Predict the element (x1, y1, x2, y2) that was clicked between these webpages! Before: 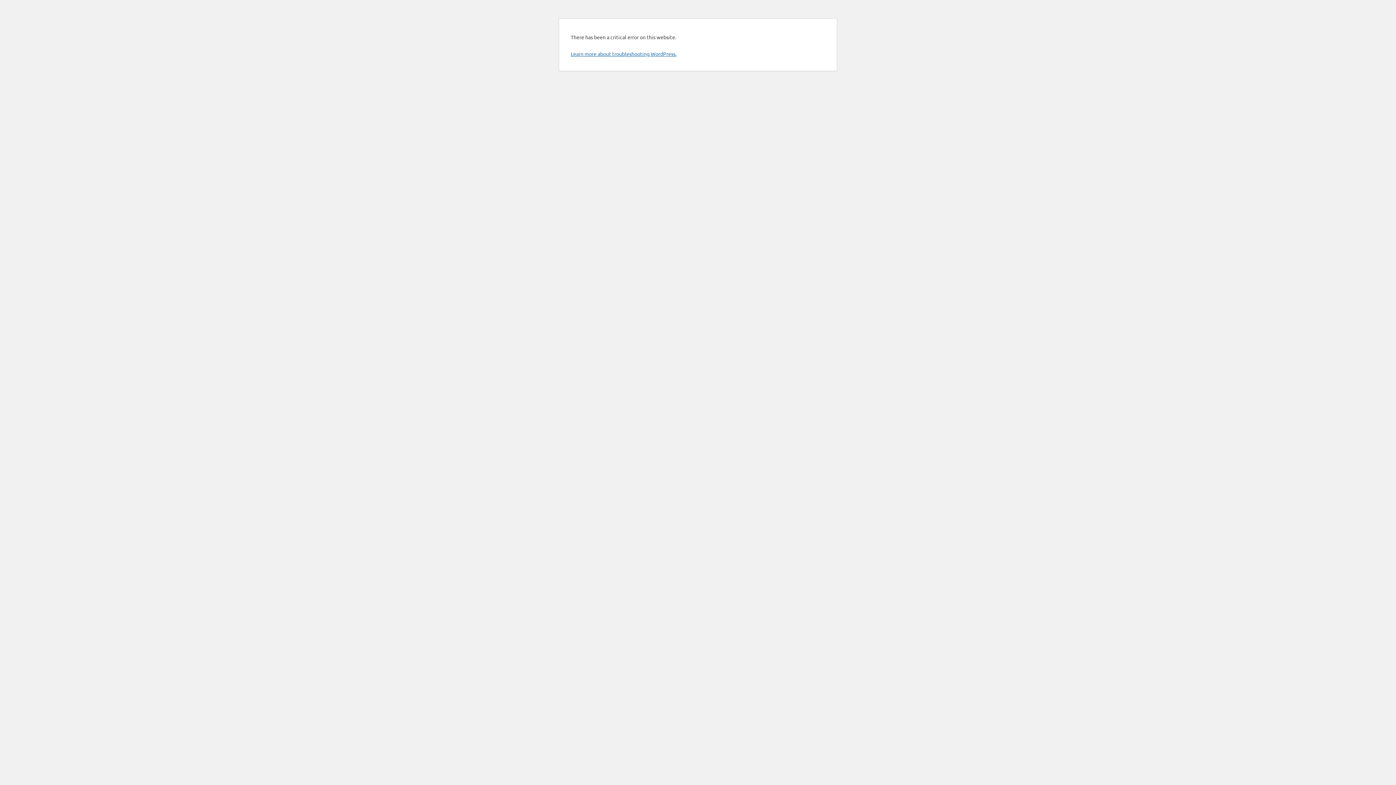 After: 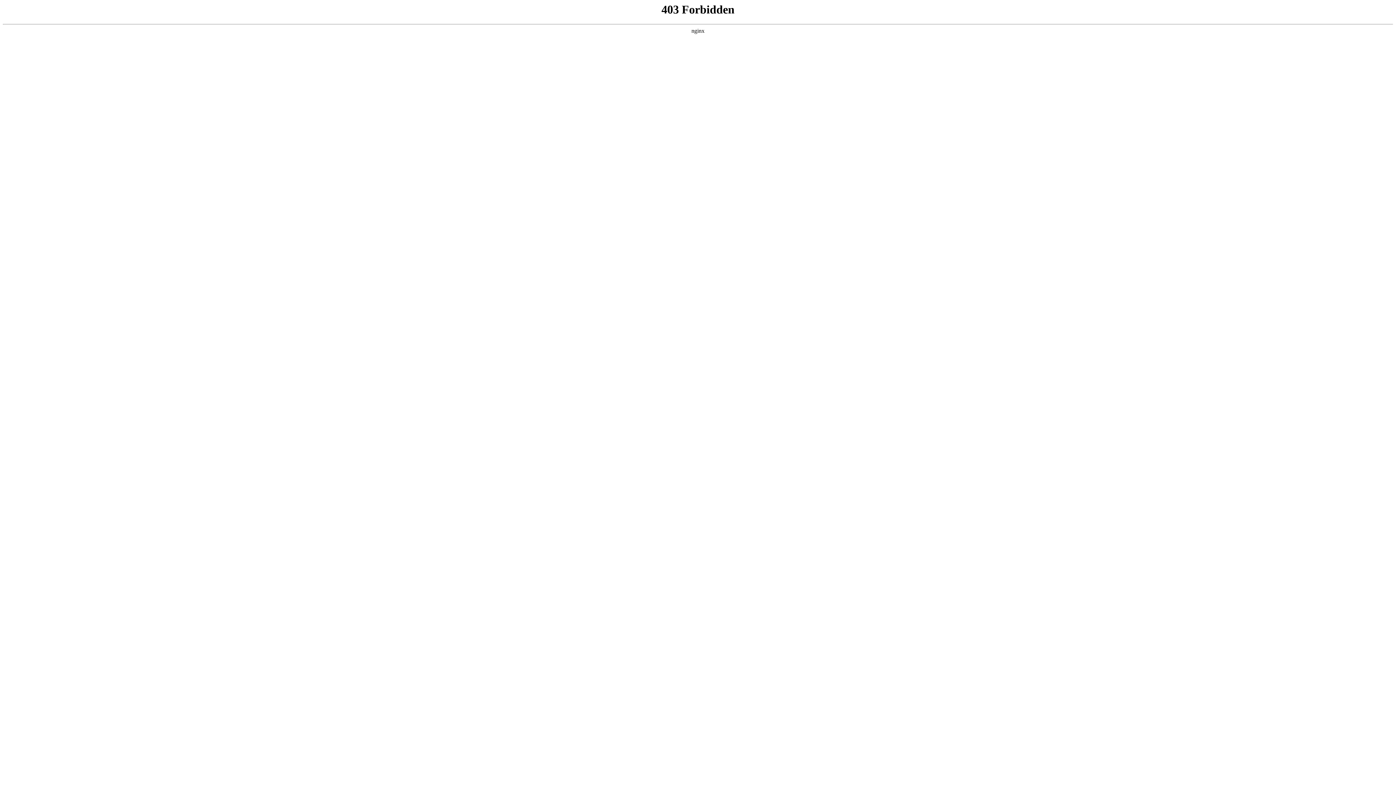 Action: bbox: (570, 50, 676, 57) label: Learn more about troubleshooting WordPress.